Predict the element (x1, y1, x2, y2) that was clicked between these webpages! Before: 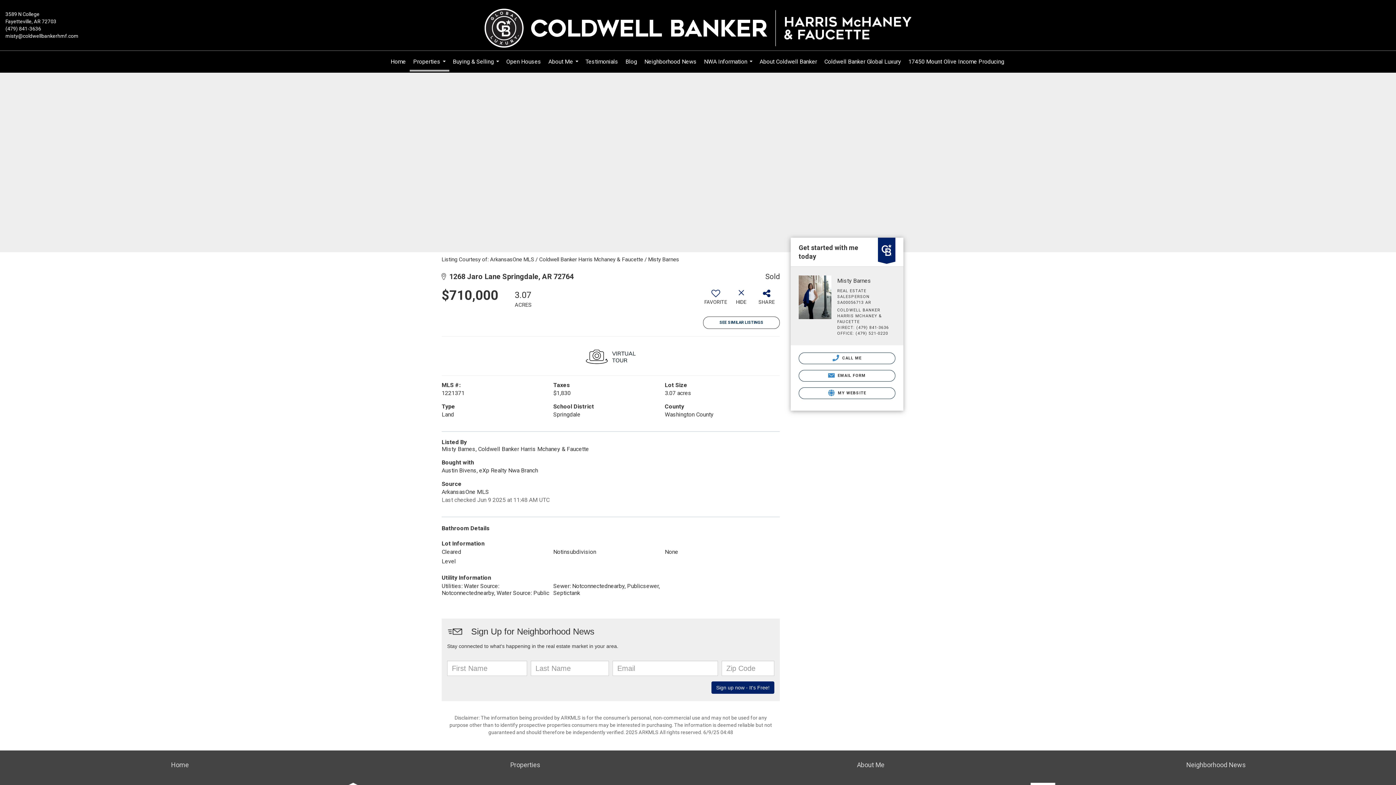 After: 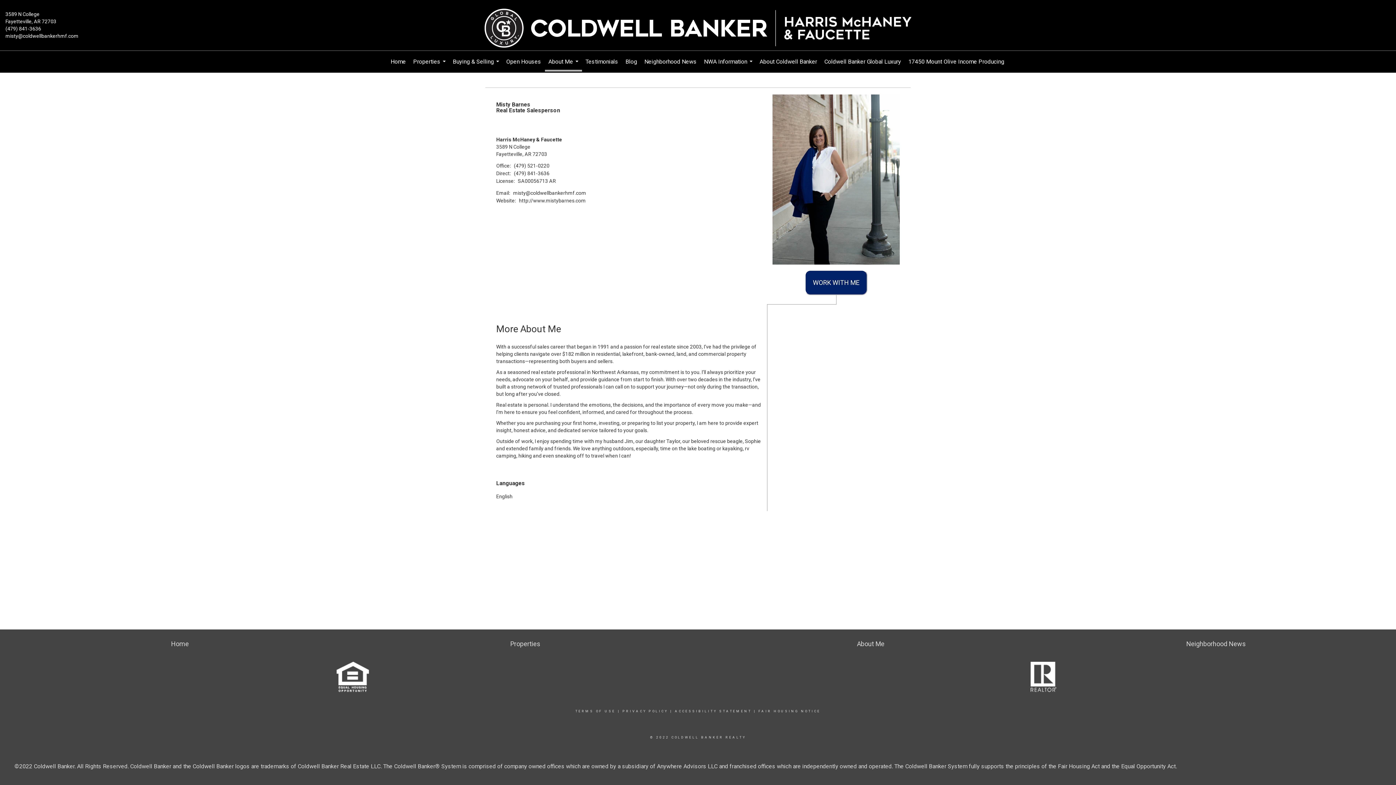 Action: bbox: (857, 761, 884, 769) label: About Me